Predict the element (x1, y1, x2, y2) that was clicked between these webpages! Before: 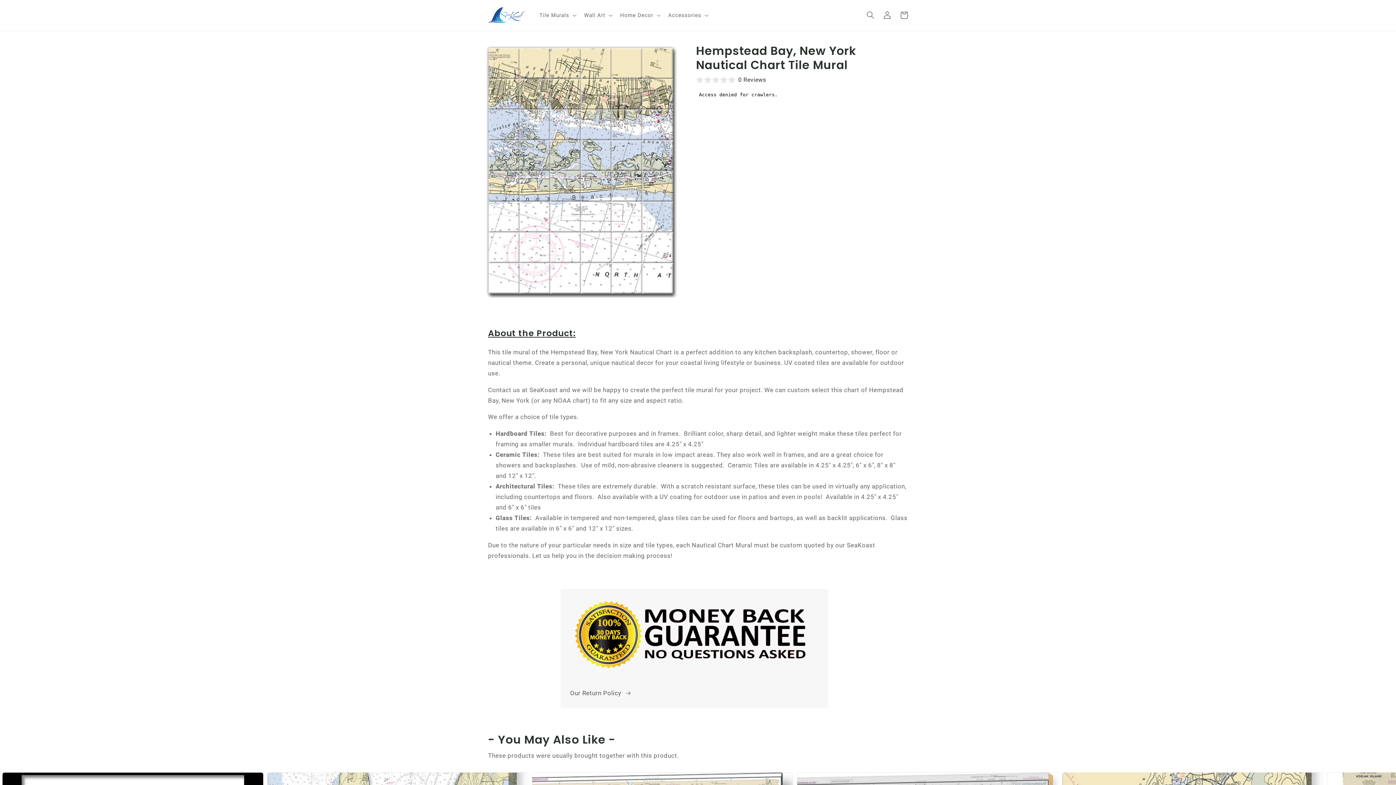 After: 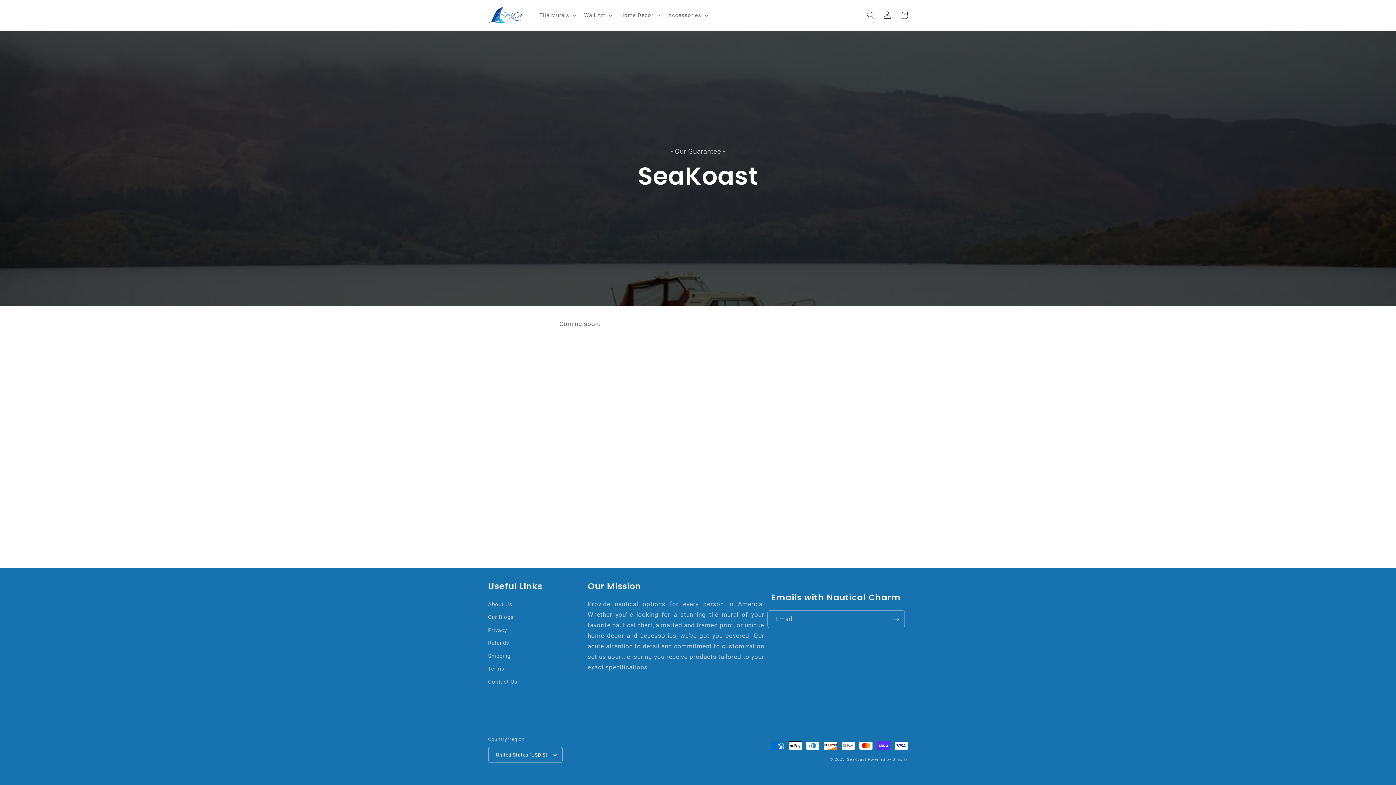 Action: label: Our Return Policy  bbox: (570, 688, 631, 698)